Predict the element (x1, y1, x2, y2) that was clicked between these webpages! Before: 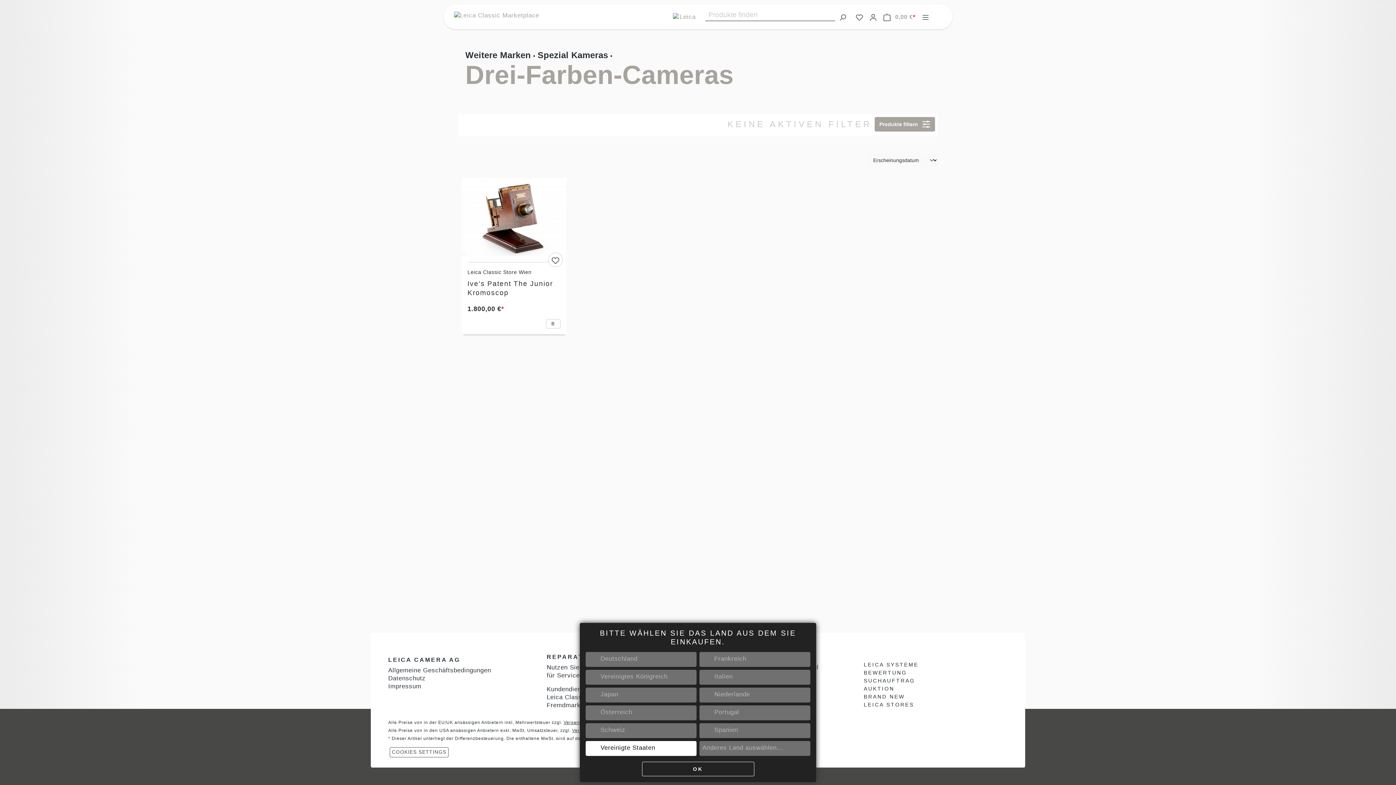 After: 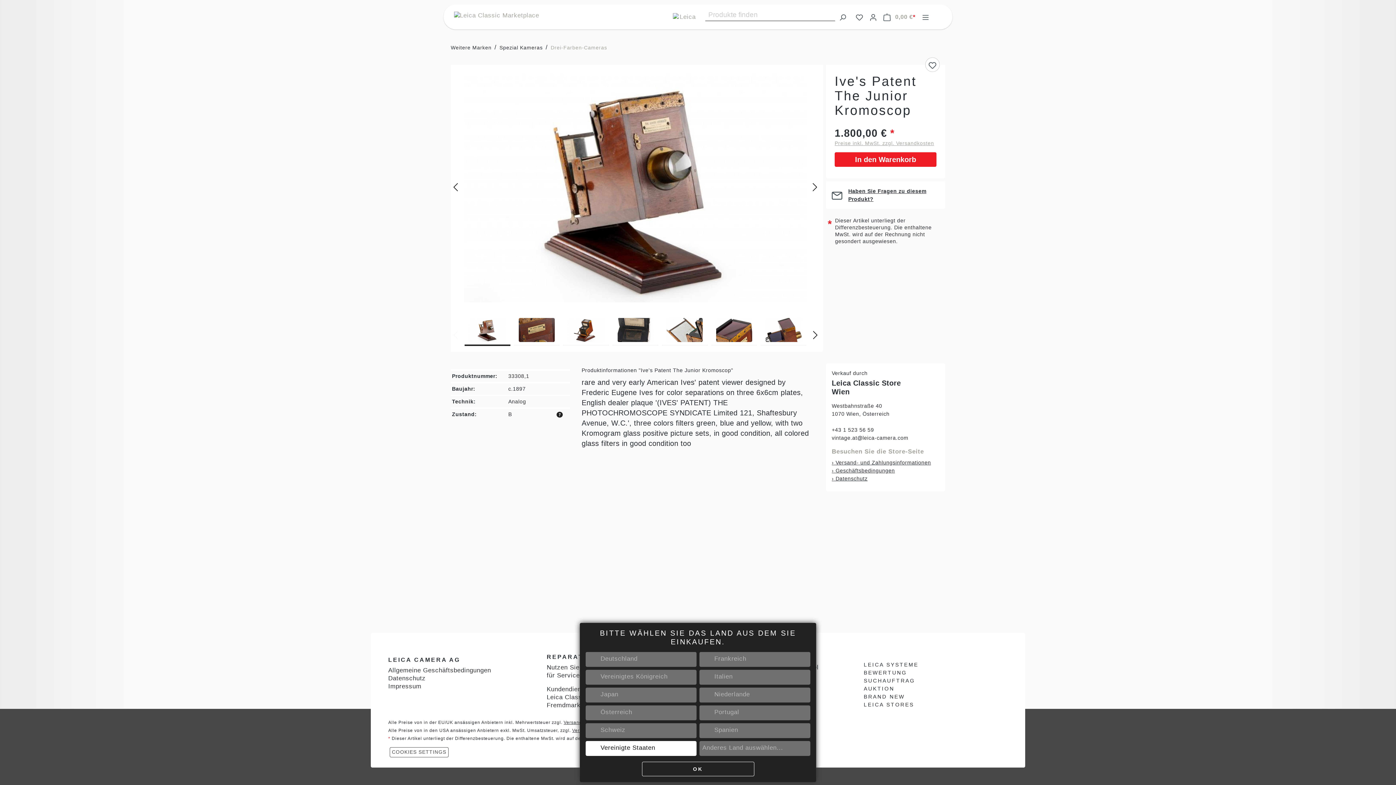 Action: bbox: (467, 279, 560, 297) label: Ive's Patent The Junior Kromoscop